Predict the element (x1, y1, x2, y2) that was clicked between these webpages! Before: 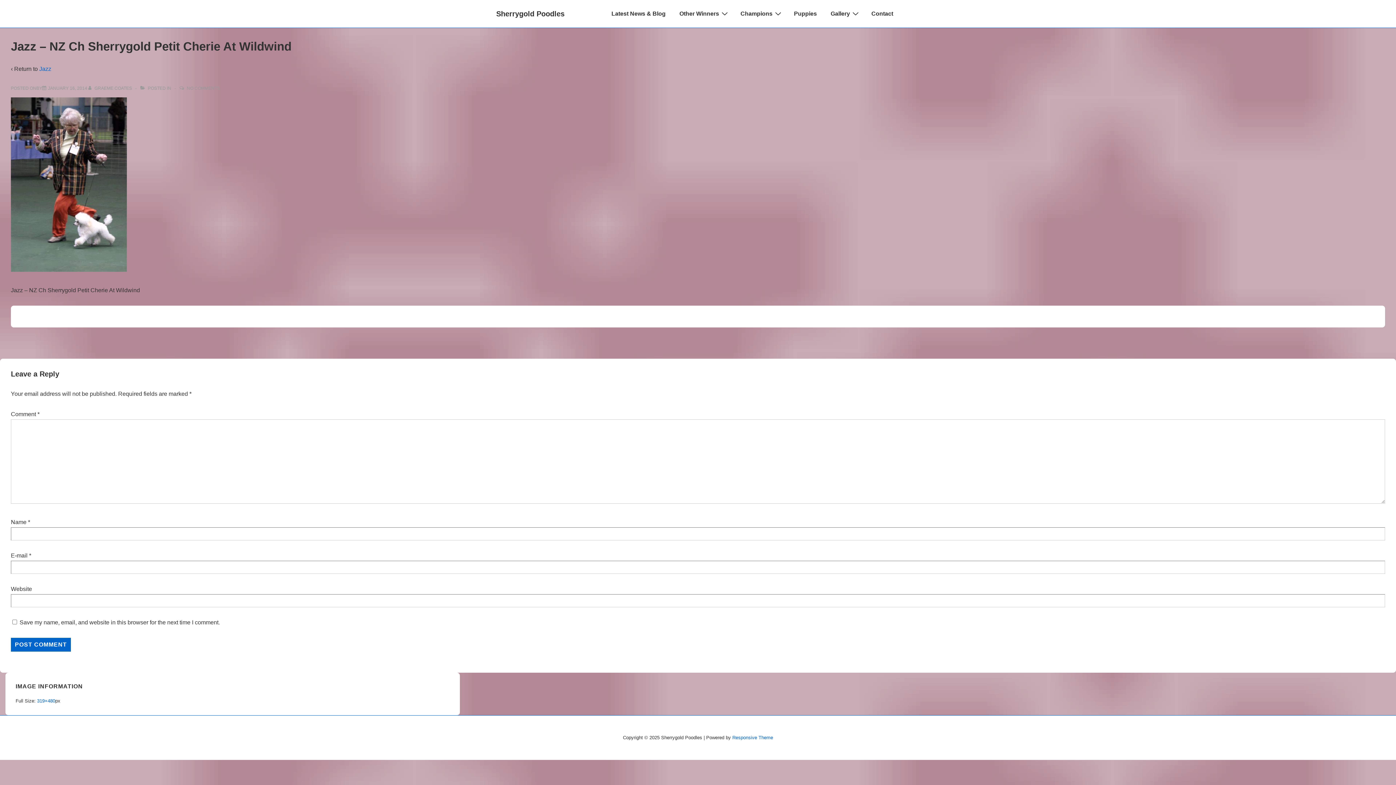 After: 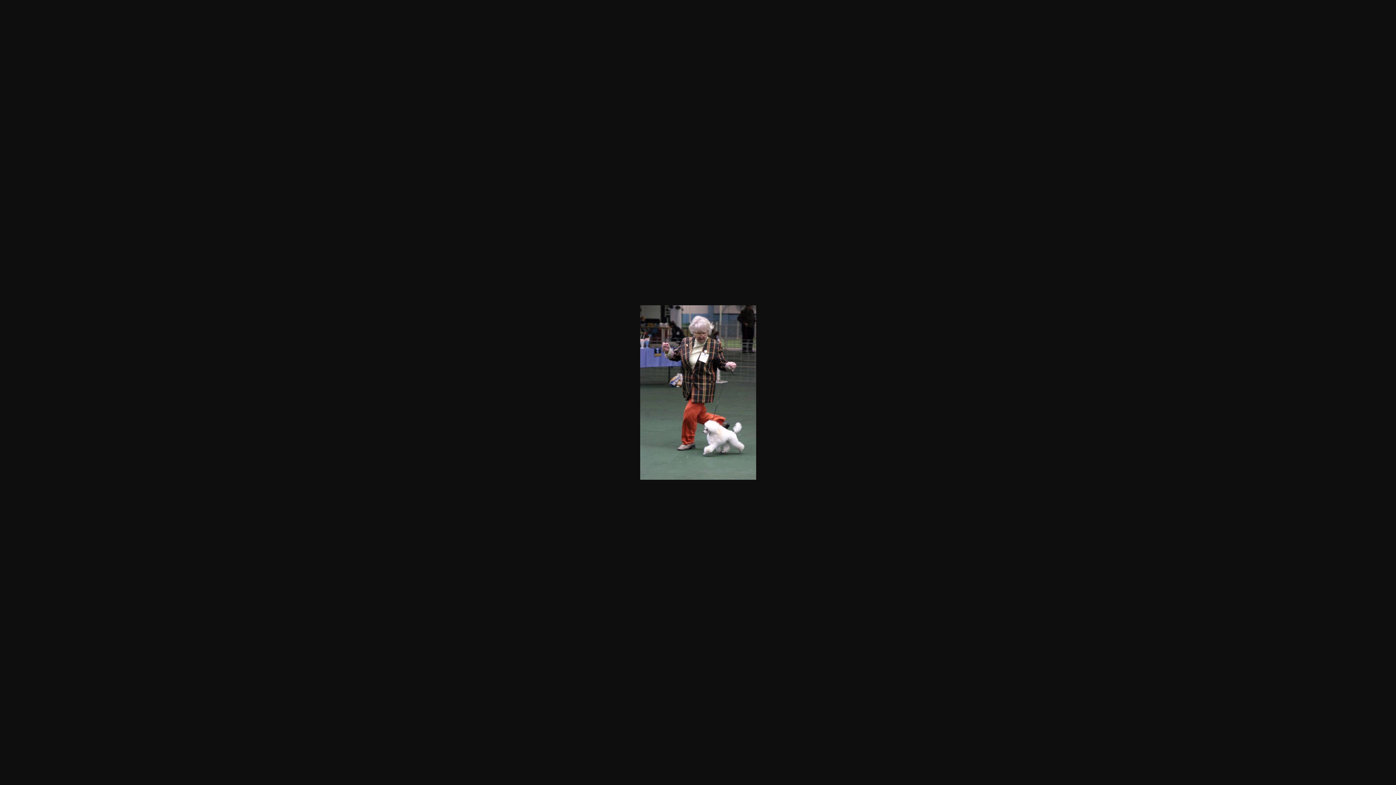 Action: label: 319×480 bbox: (37, 698, 55, 703)